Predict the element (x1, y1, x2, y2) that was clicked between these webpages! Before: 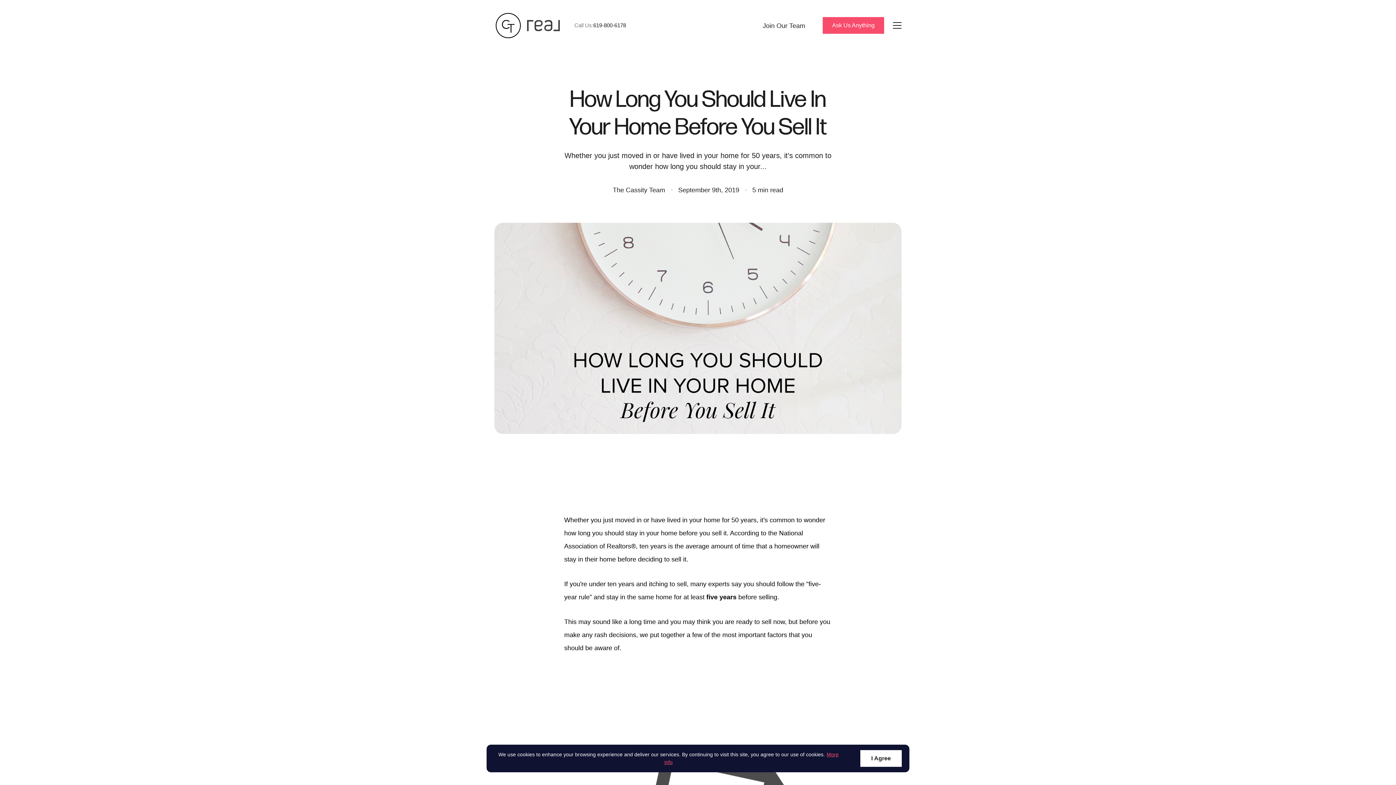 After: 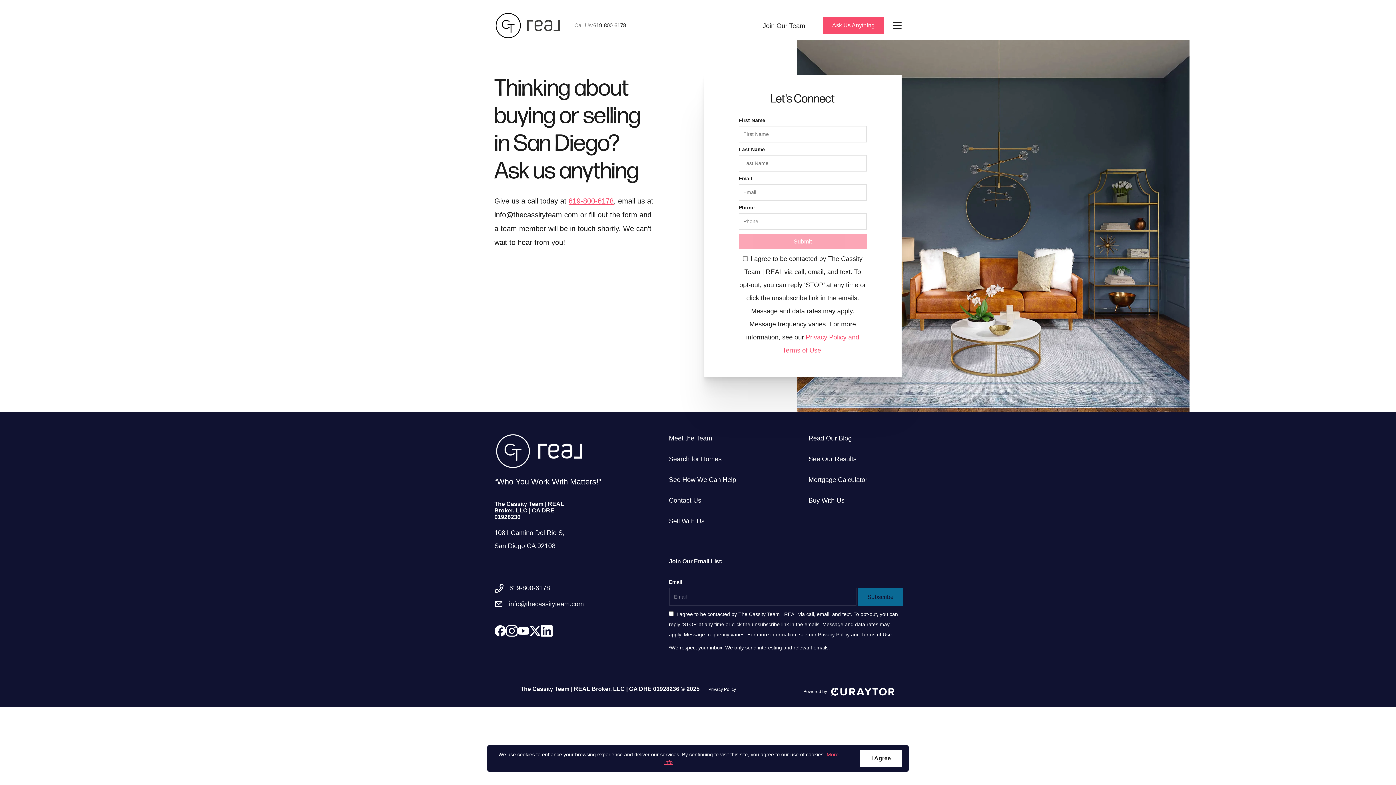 Action: label: Ask Us Anything bbox: (822, 17, 884, 33)